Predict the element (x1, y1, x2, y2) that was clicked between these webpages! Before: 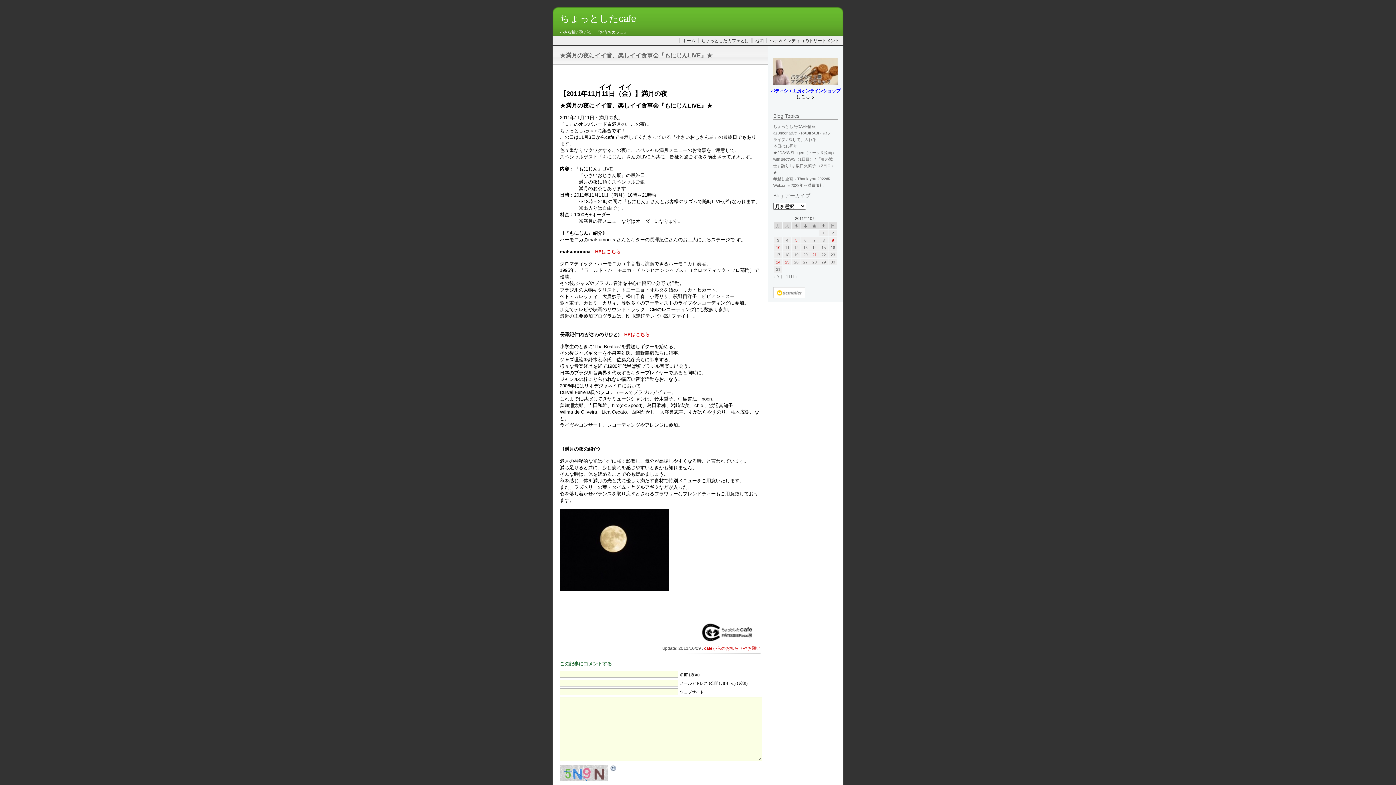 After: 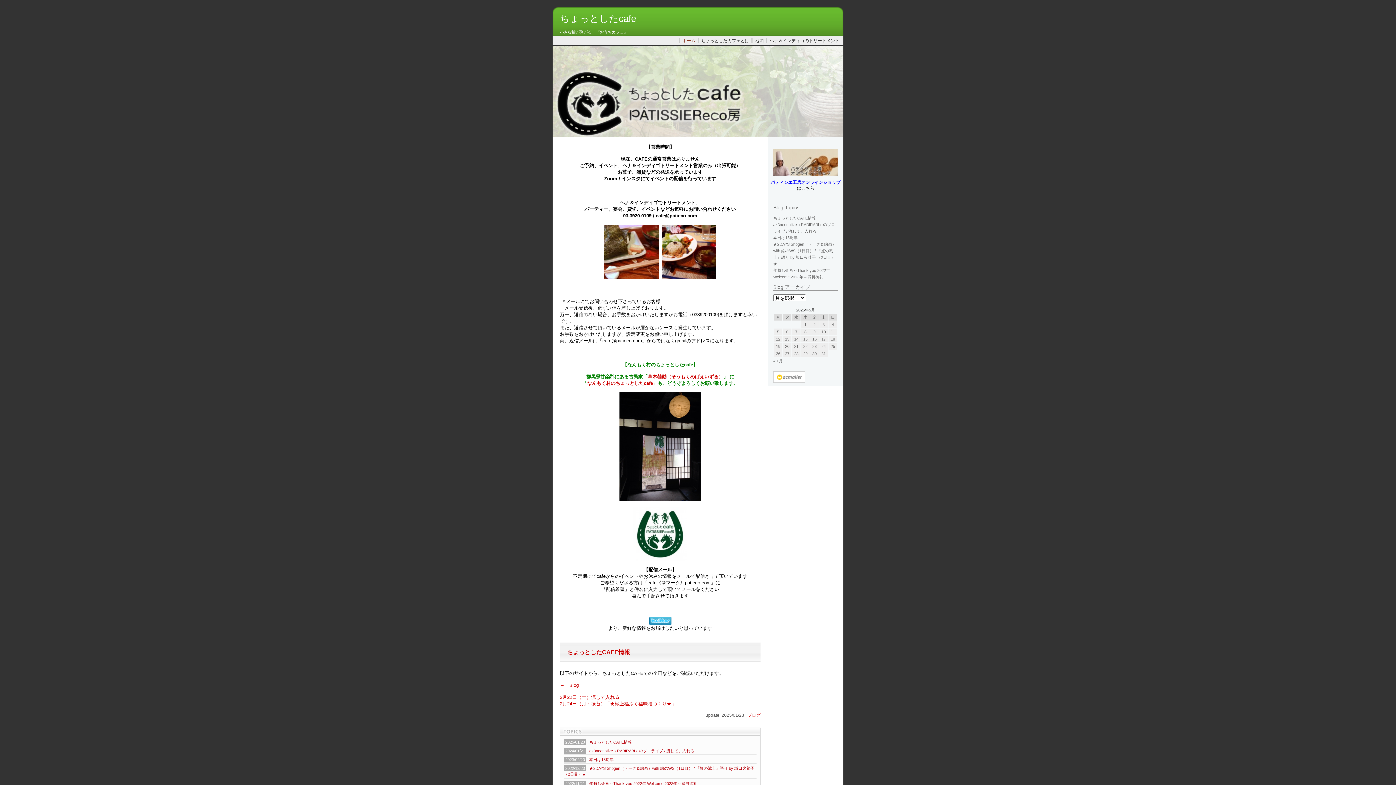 Action: bbox: (678, 38, 697, 43) label: ホーム